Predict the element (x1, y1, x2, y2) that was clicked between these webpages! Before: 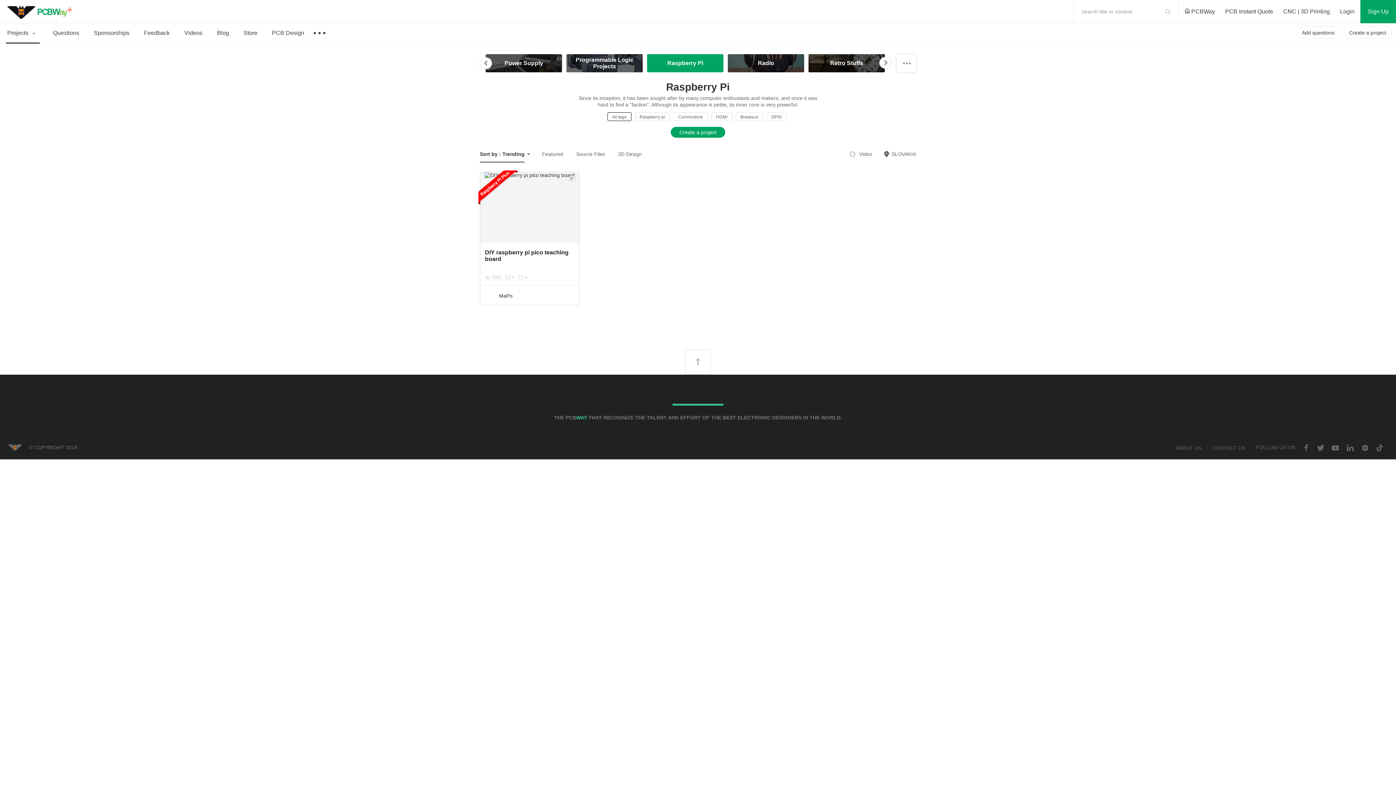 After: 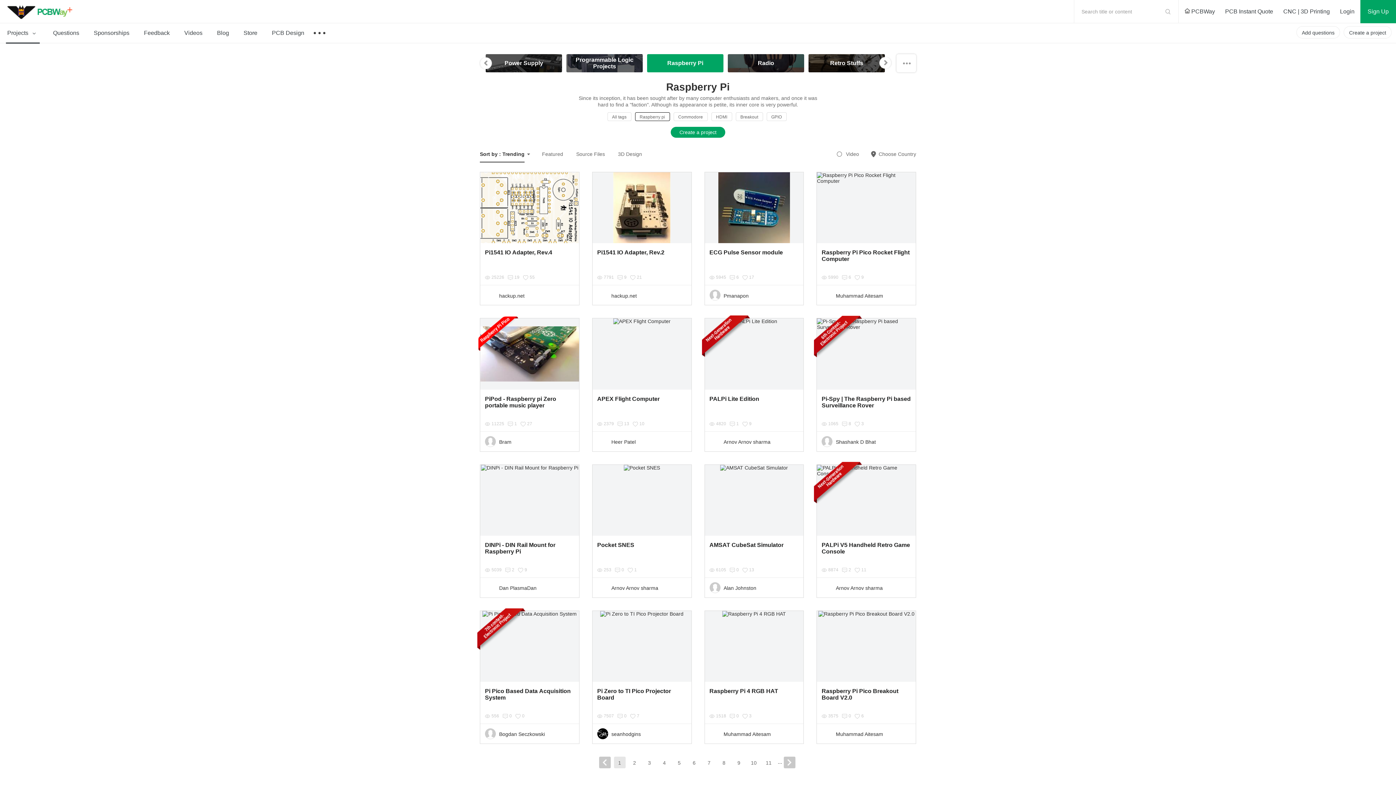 Action: bbox: (635, 112, 670, 121) label: Raspberry pi